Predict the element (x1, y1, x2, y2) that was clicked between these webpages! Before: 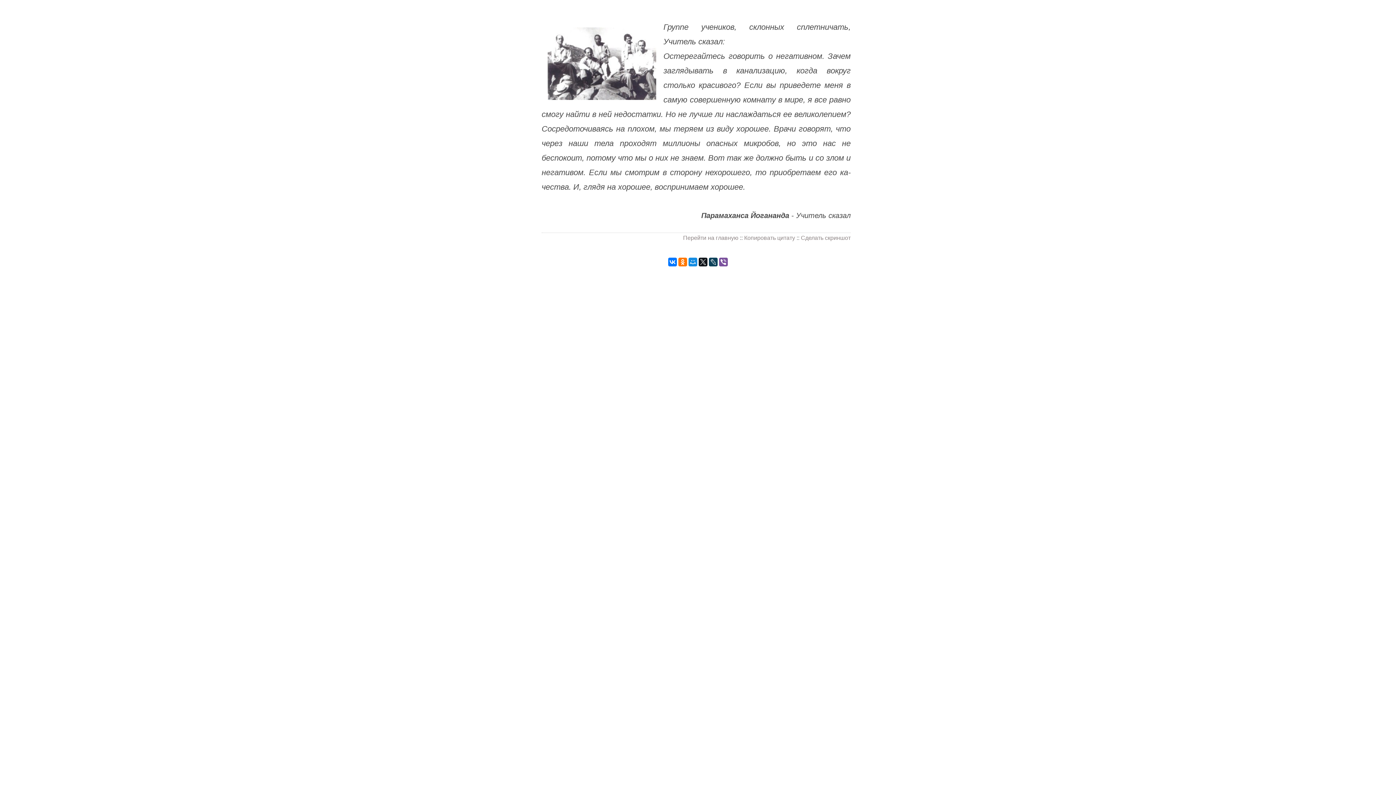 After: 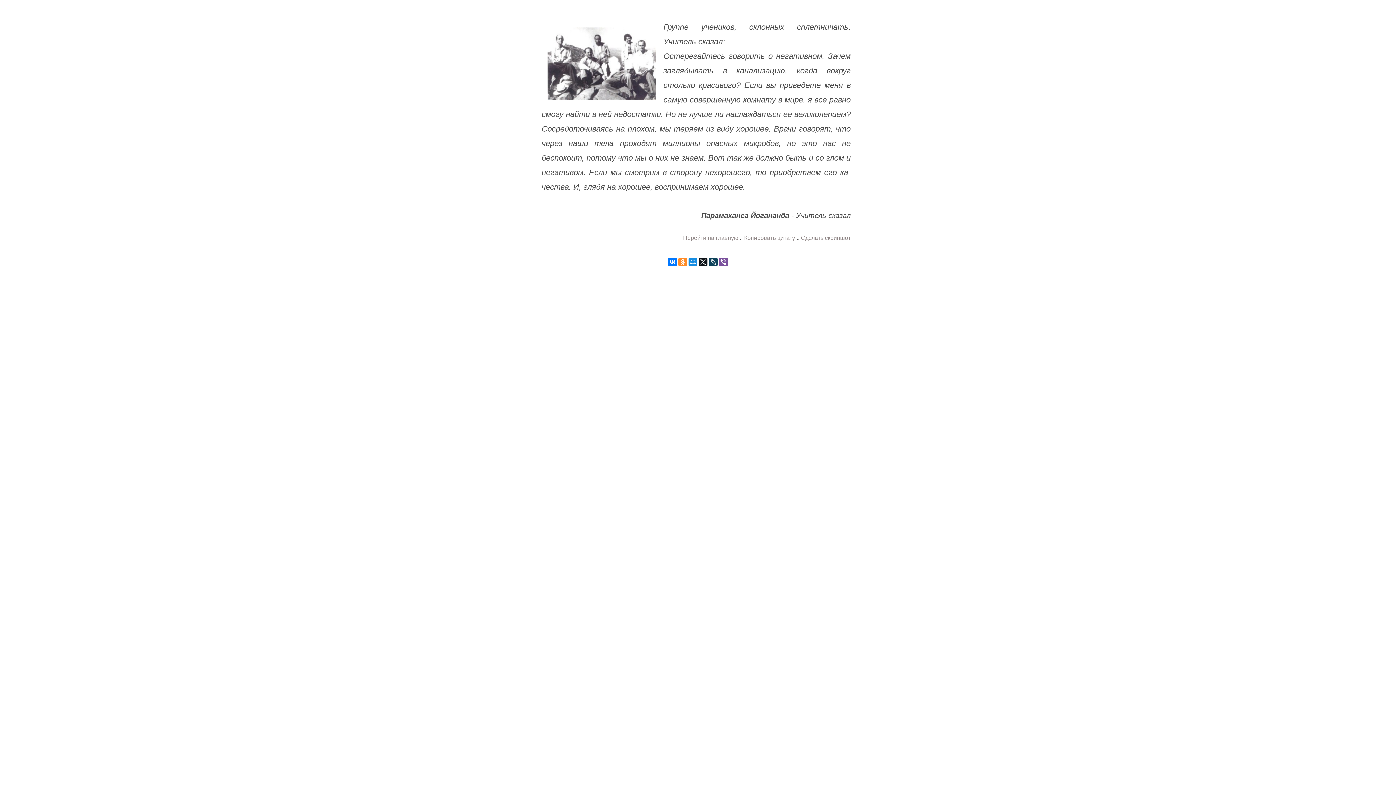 Action: bbox: (678, 257, 687, 266)